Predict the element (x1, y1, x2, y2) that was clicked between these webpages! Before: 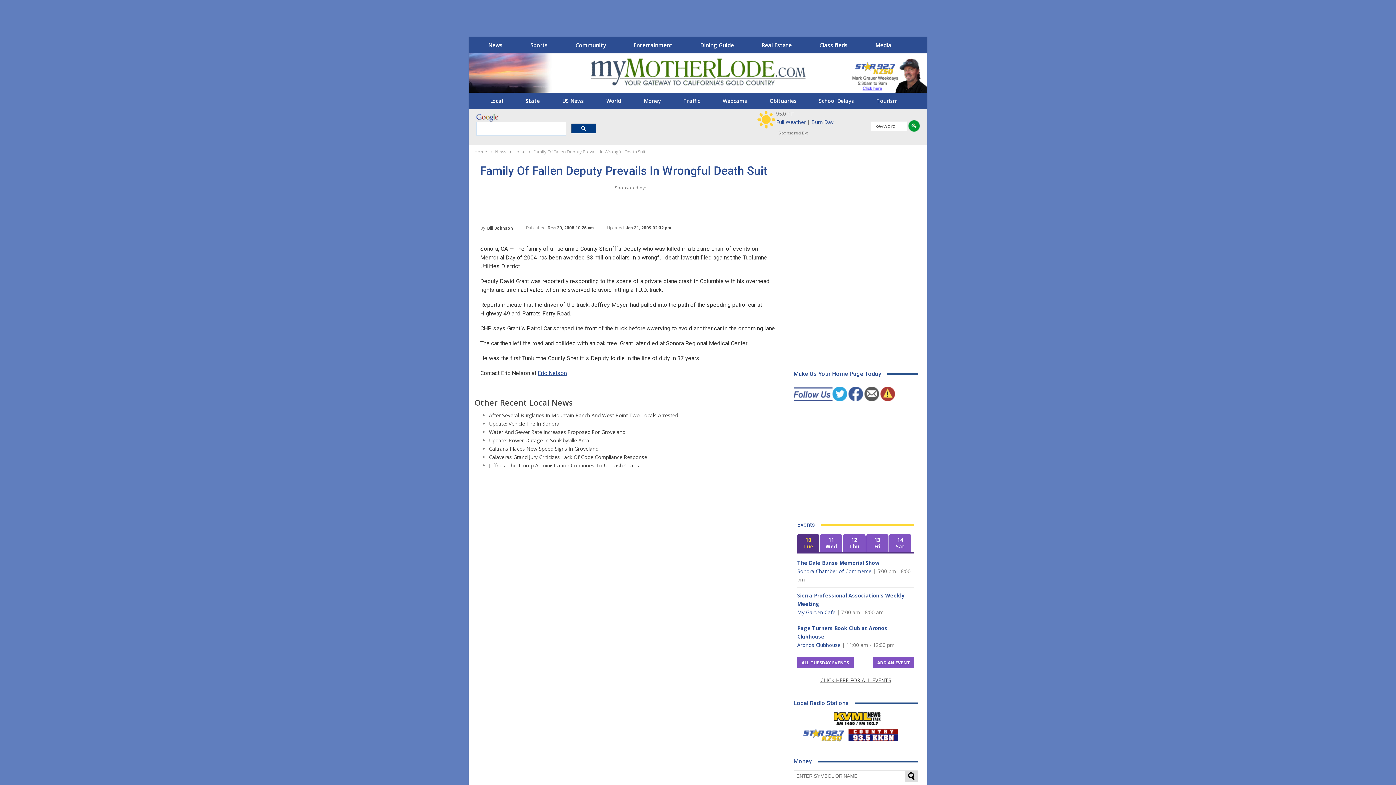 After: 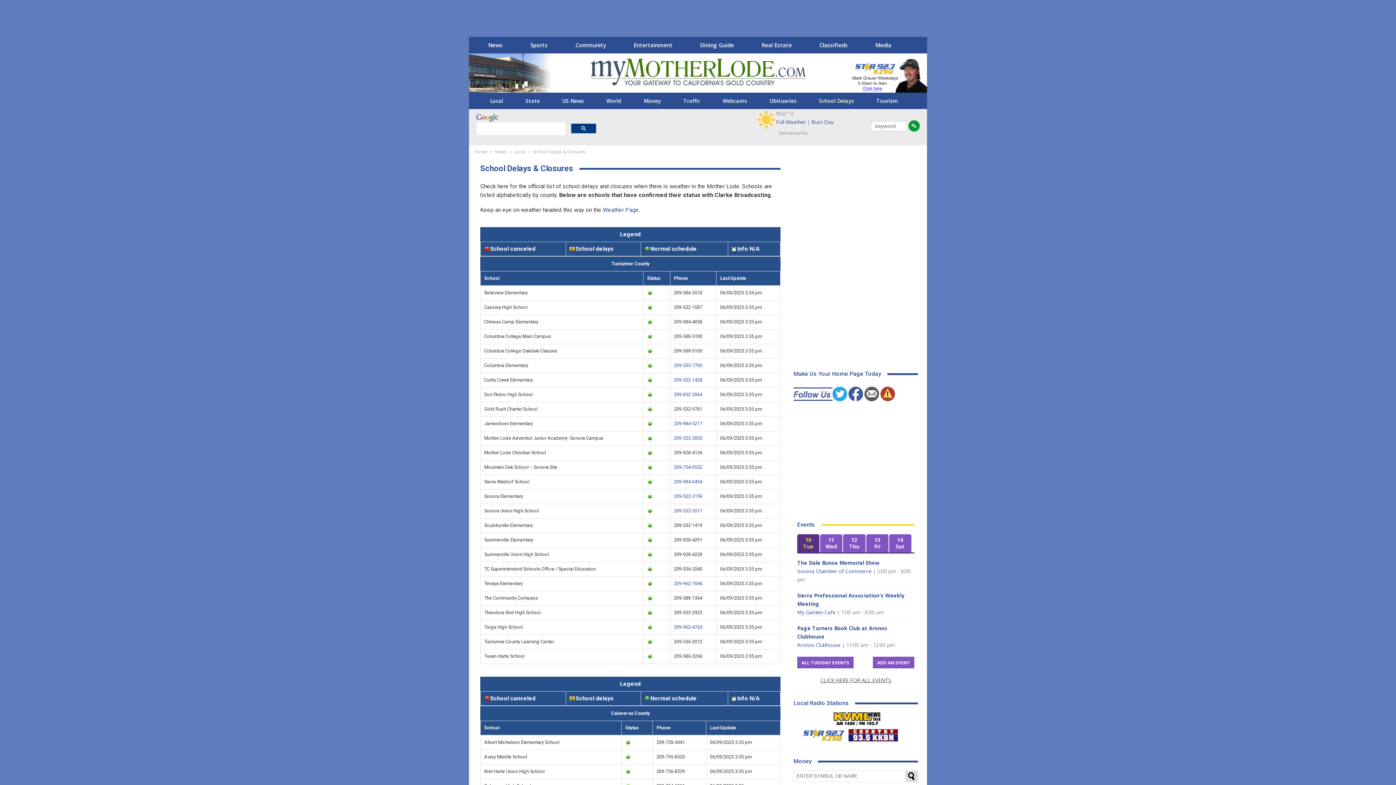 Action: bbox: (809, 95, 864, 106) label: School Delays